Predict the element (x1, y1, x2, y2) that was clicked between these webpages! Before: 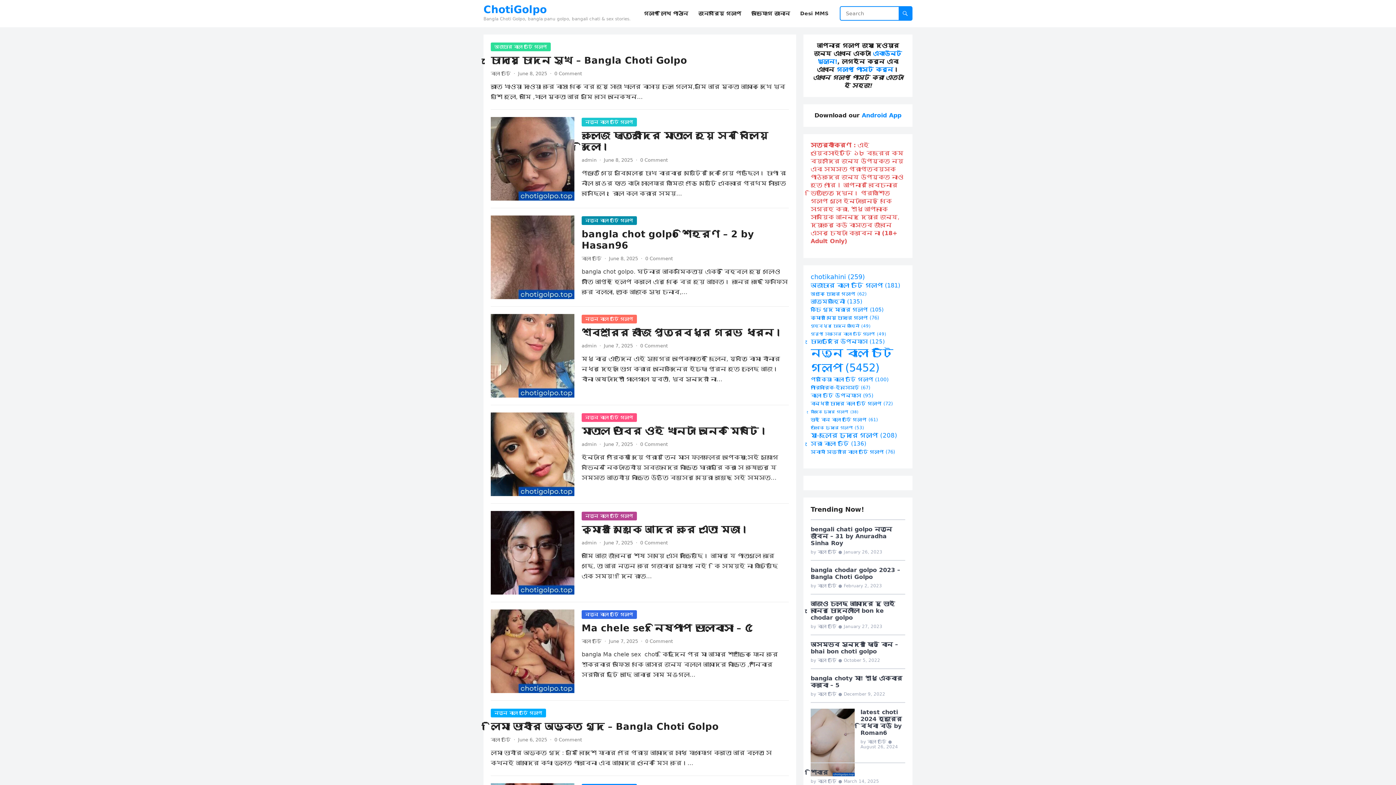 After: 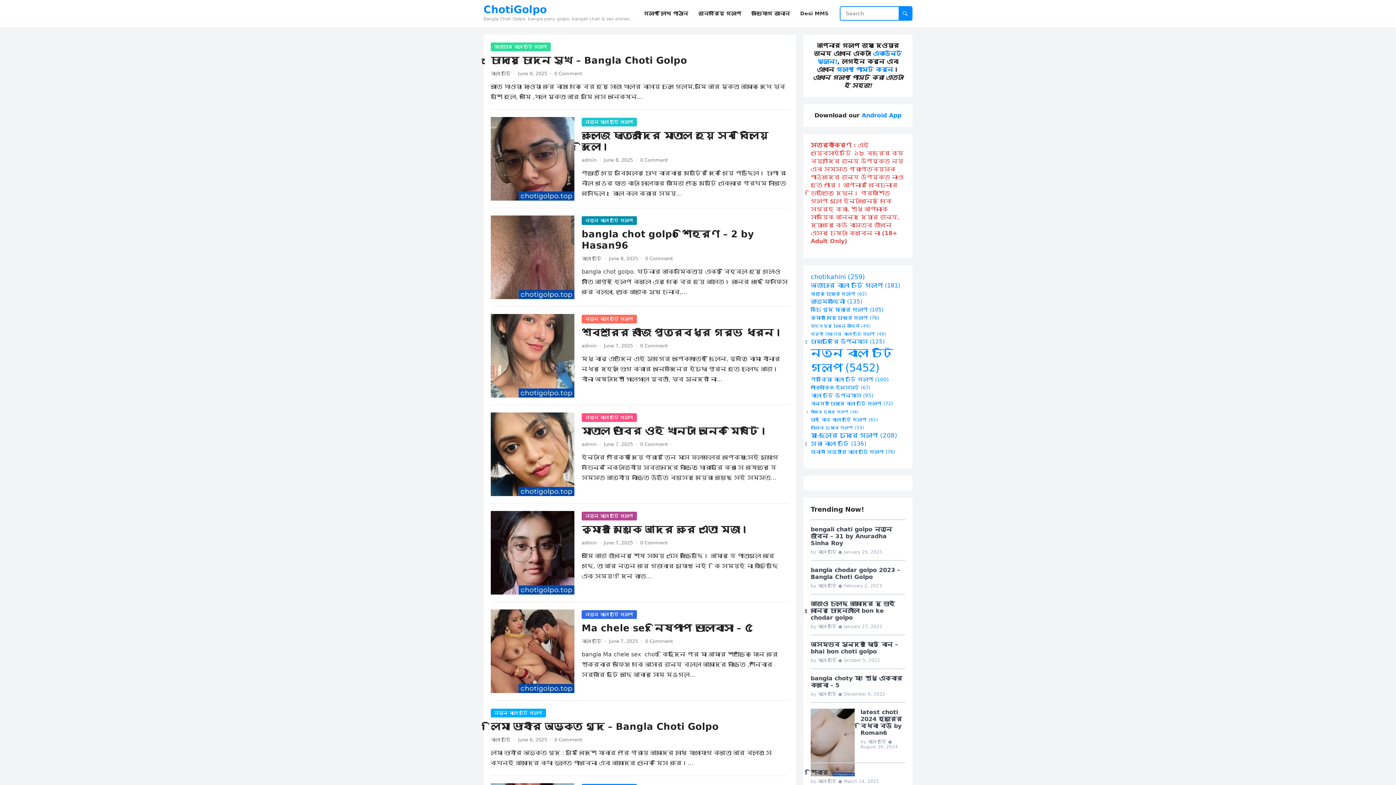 Action: bbox: (862, 112, 901, 118) label: Android App